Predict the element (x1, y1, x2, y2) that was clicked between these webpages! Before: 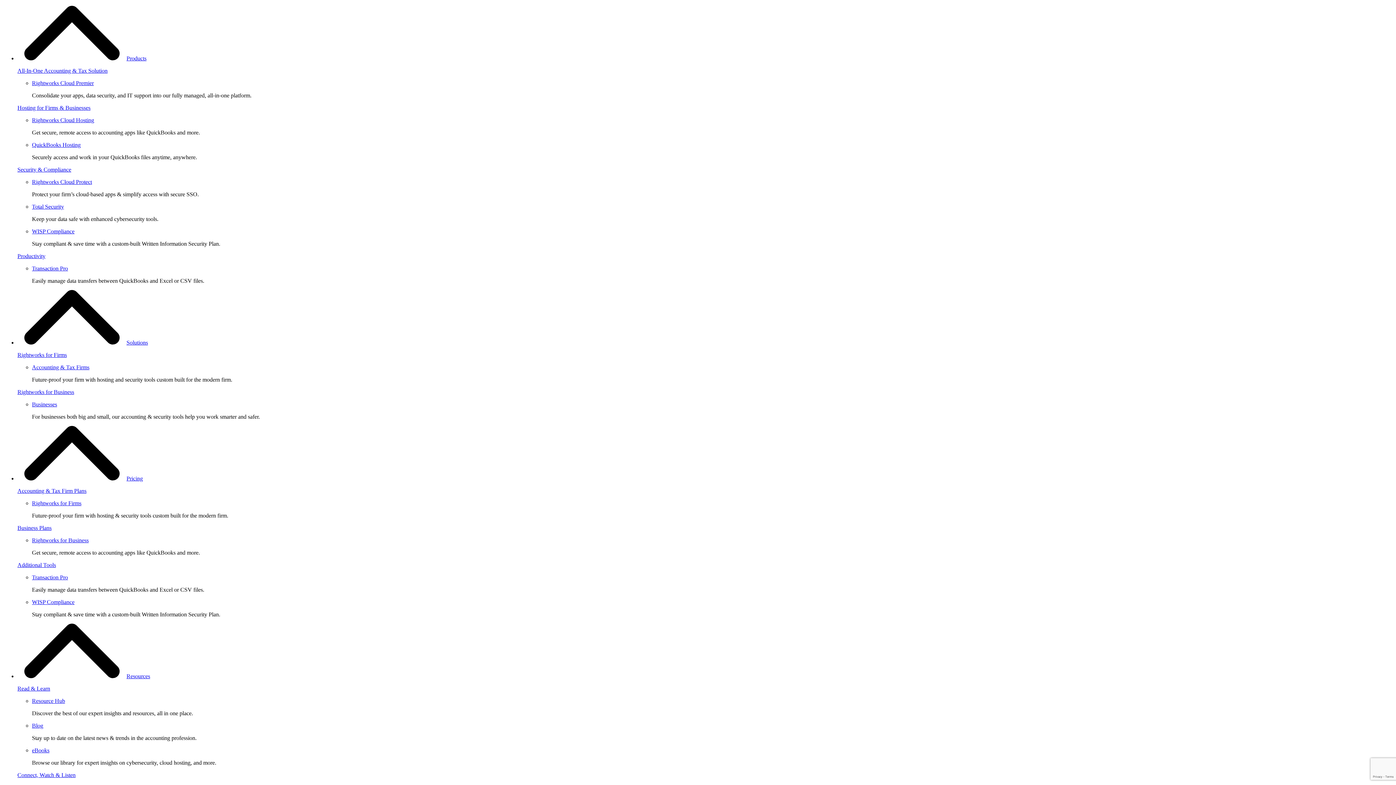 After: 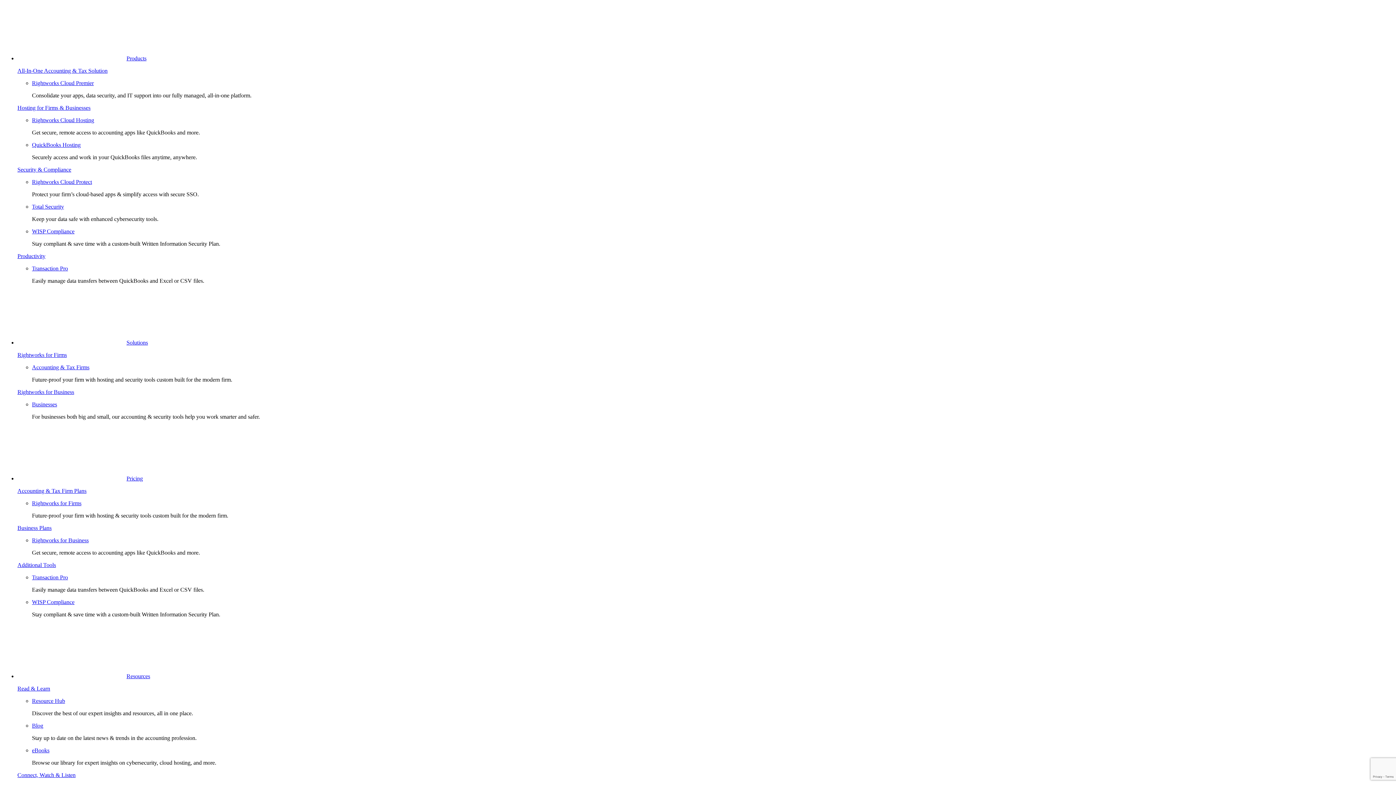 Action: bbox: (32, 117, 94, 123) label: Rightworks Cloud Hosting